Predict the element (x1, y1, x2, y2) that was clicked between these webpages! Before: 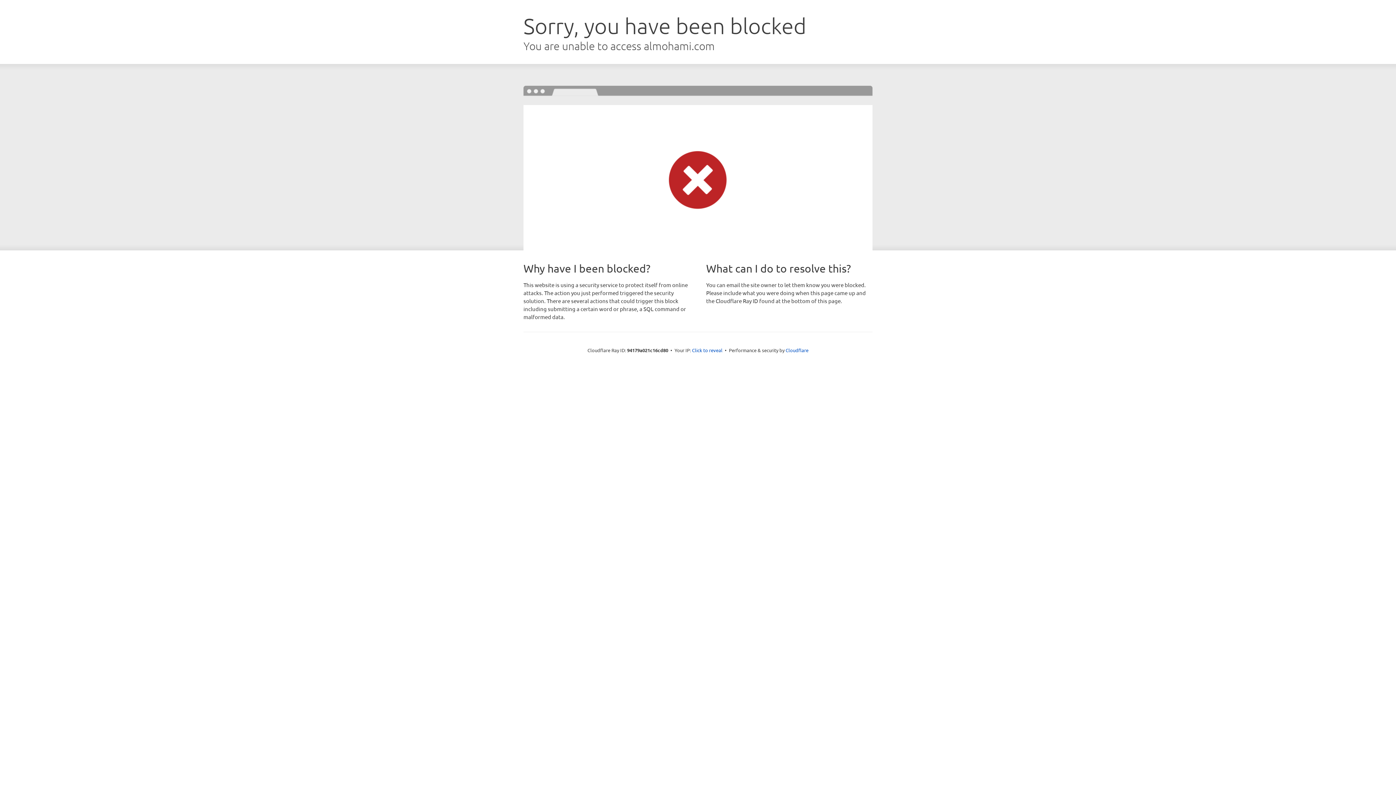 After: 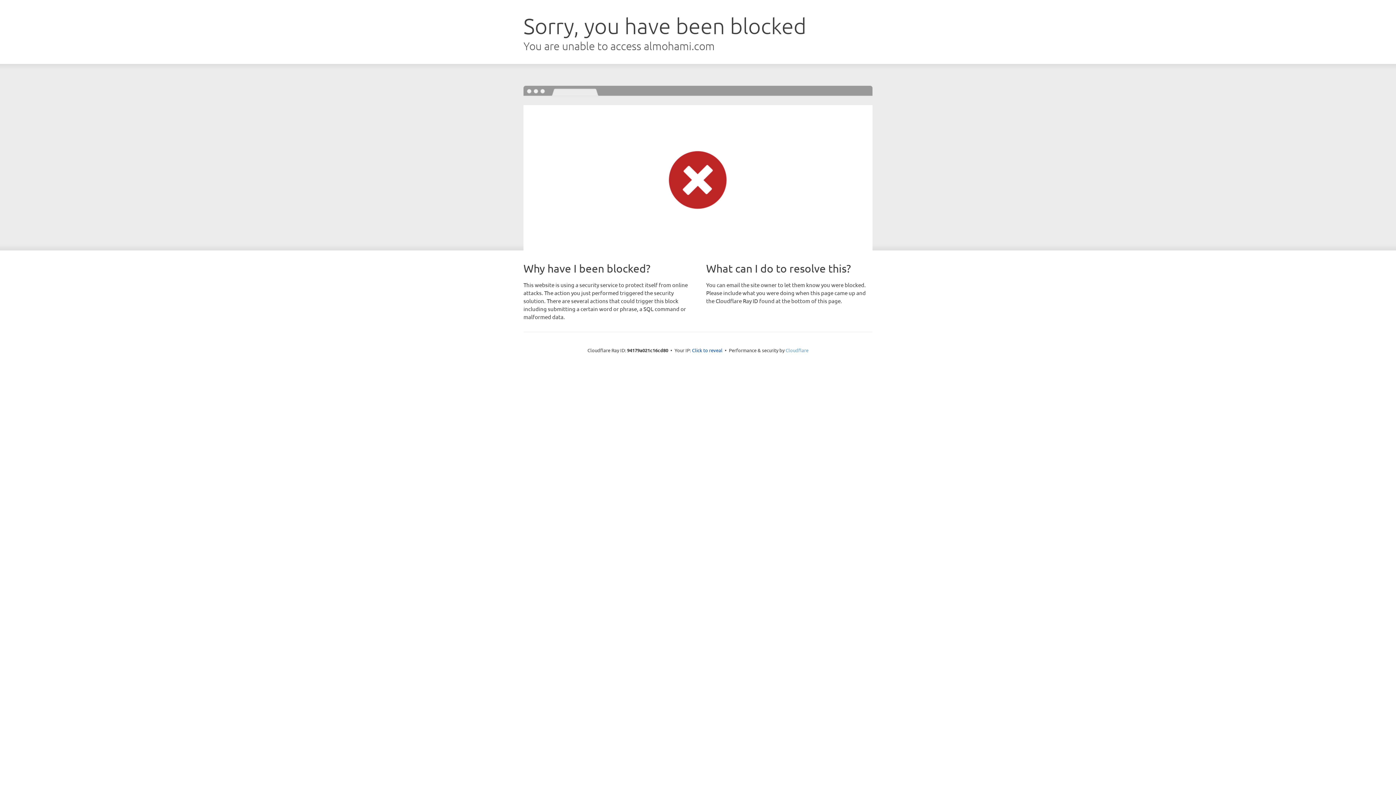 Action: bbox: (785, 347, 808, 353) label: Cloudflare